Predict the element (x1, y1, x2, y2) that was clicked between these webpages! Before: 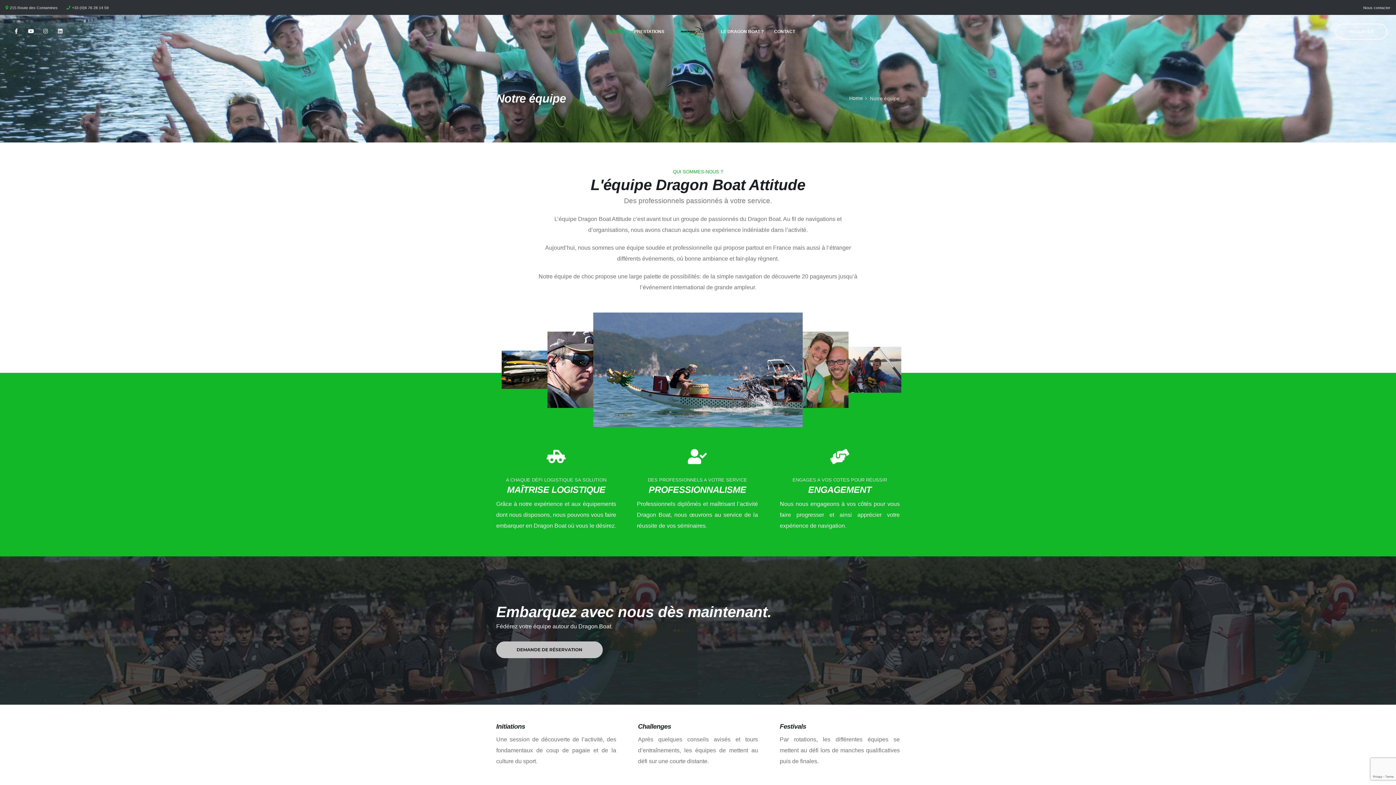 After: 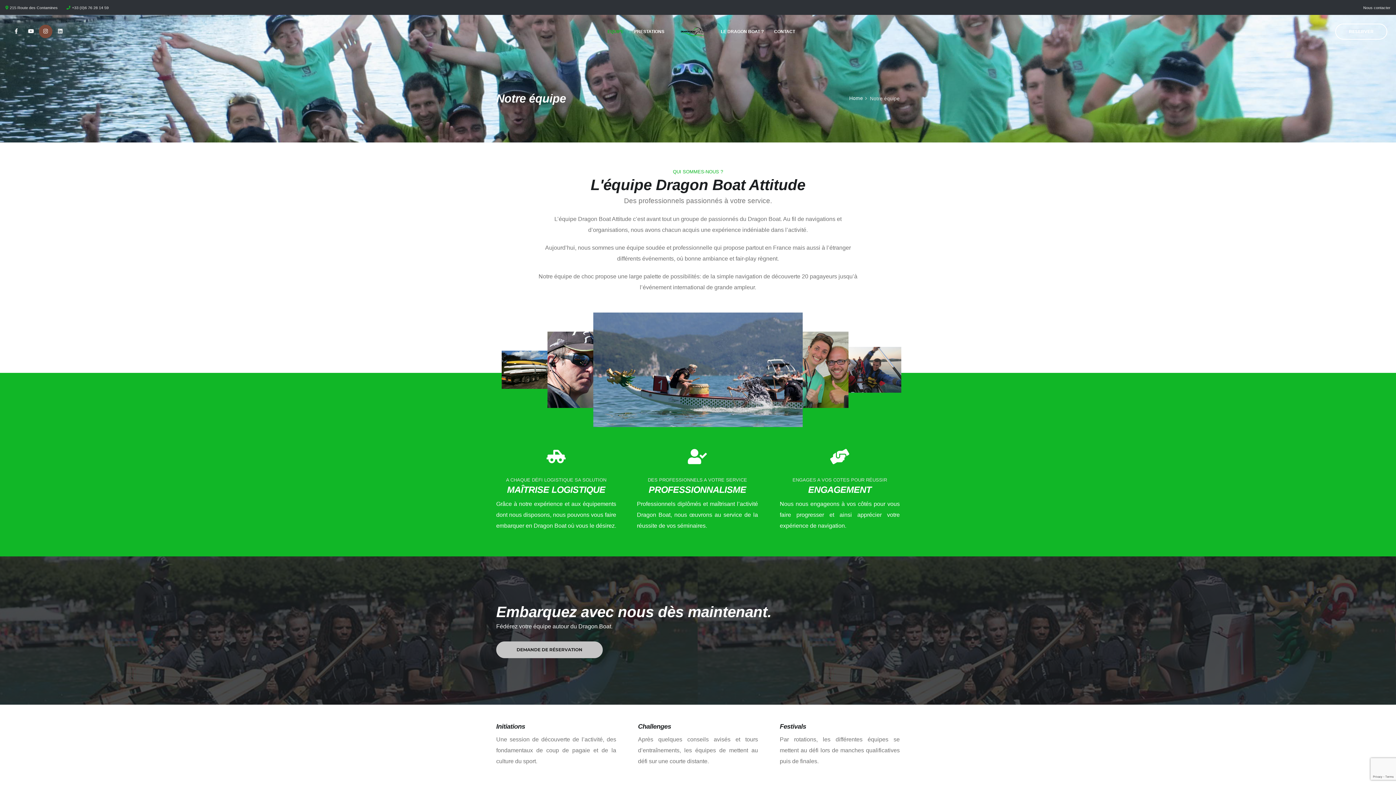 Action: bbox: (38, 24, 52, 38)